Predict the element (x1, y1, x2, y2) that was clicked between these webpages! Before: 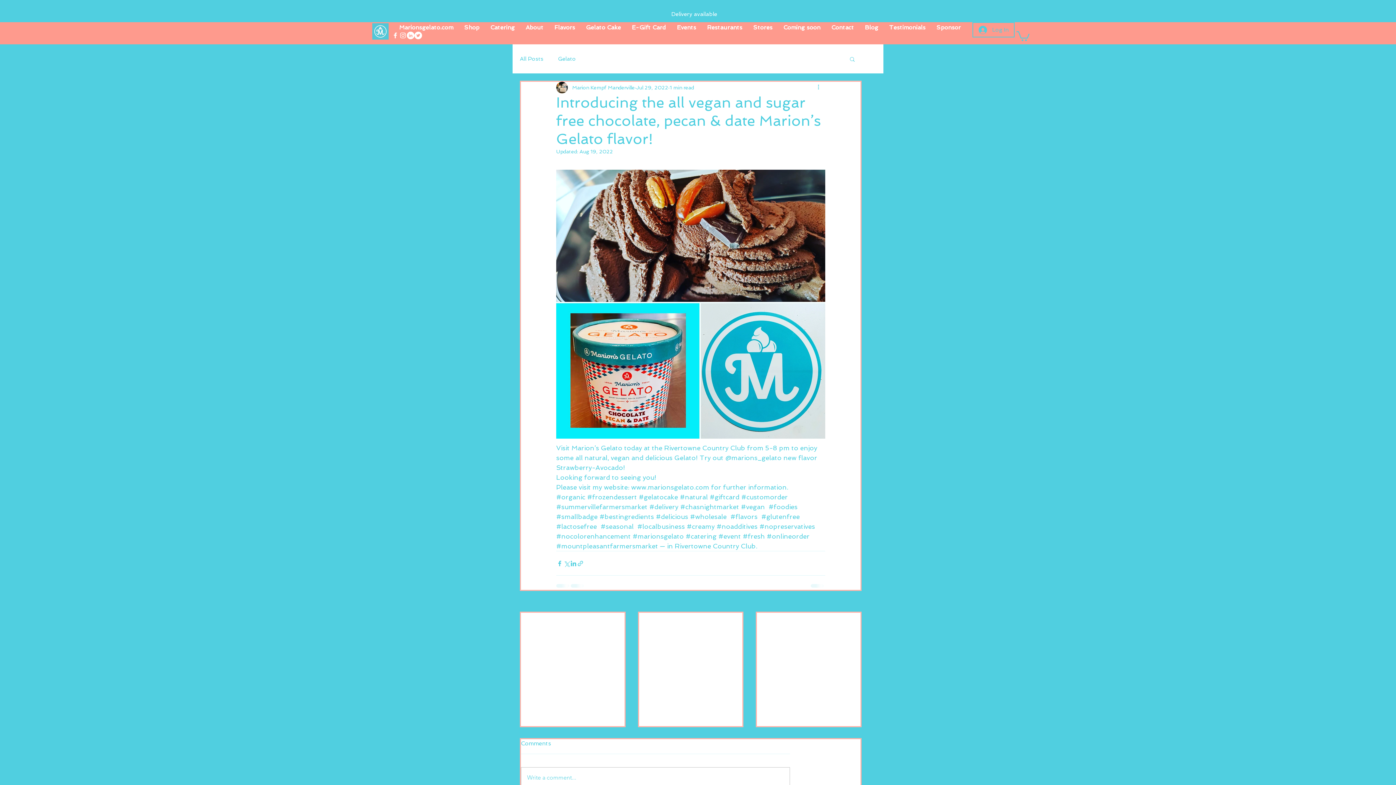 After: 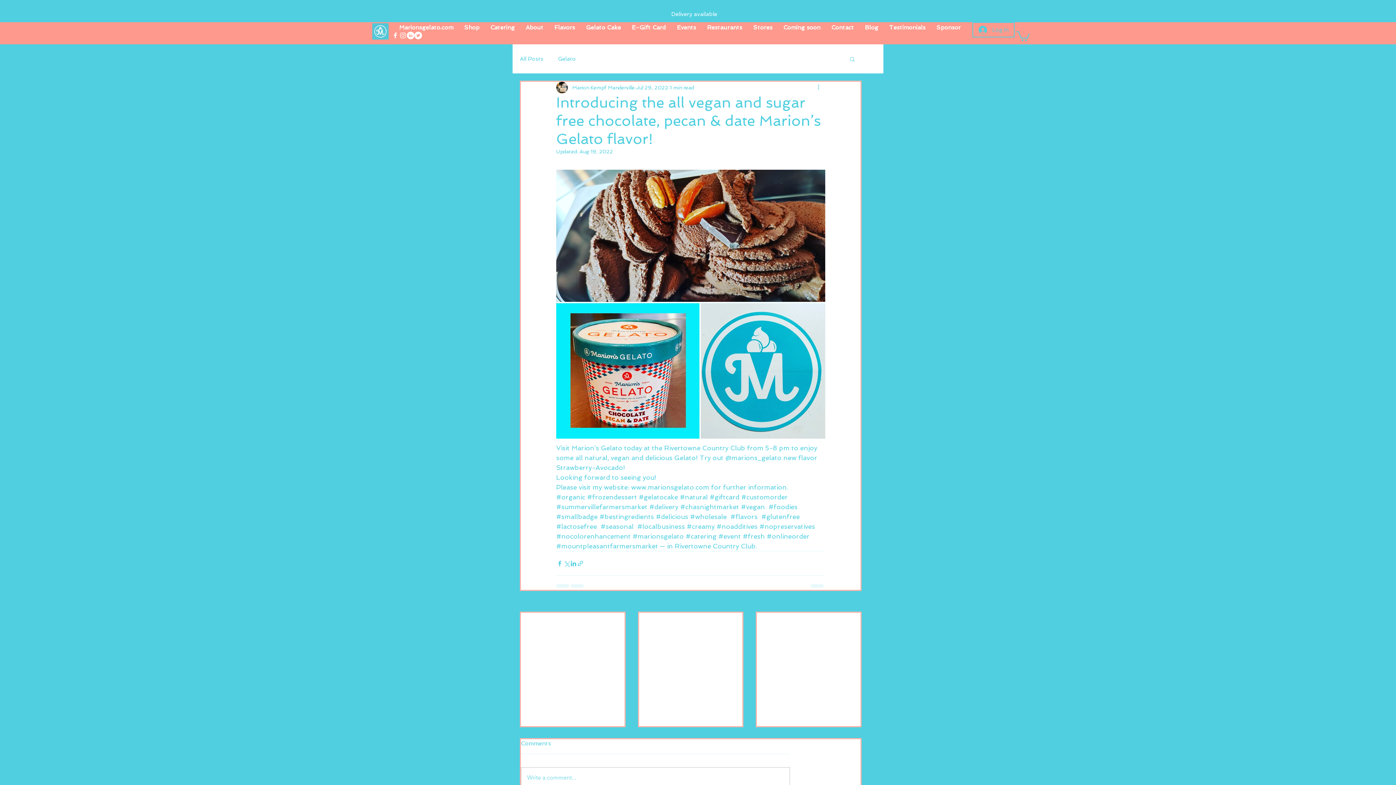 Action: label: #gelatocake bbox: (638, 493, 678, 501)